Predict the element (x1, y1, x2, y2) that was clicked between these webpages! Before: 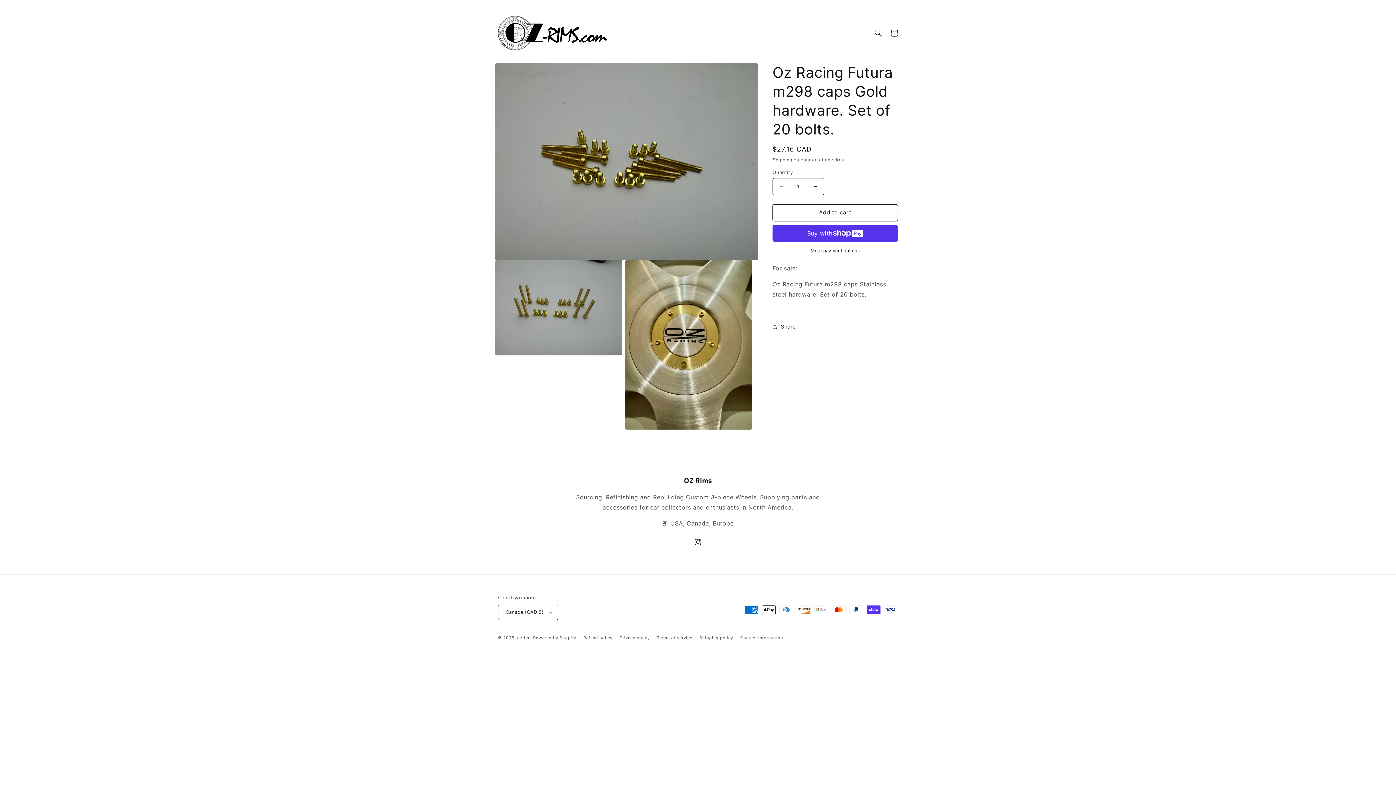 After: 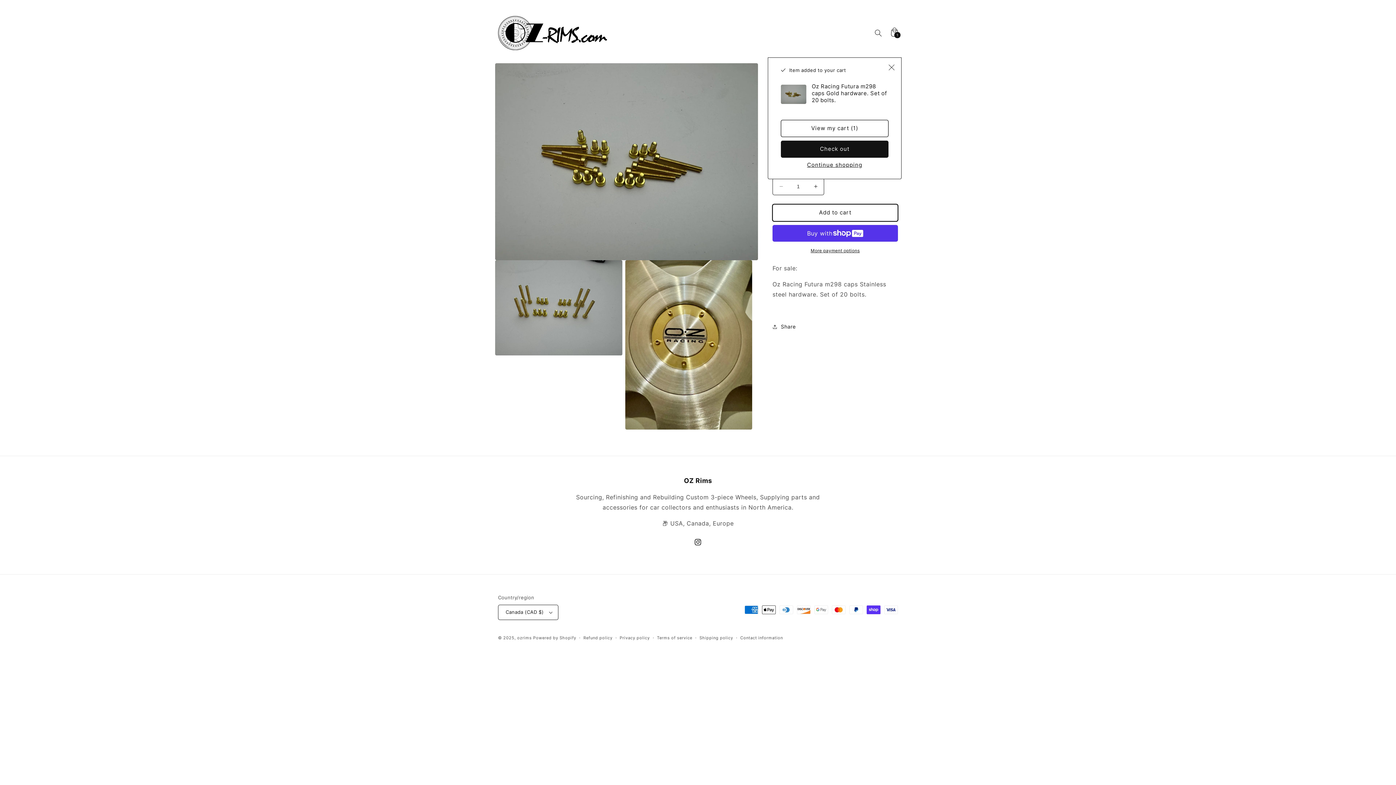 Action: label: Add to cart bbox: (772, 204, 898, 221)